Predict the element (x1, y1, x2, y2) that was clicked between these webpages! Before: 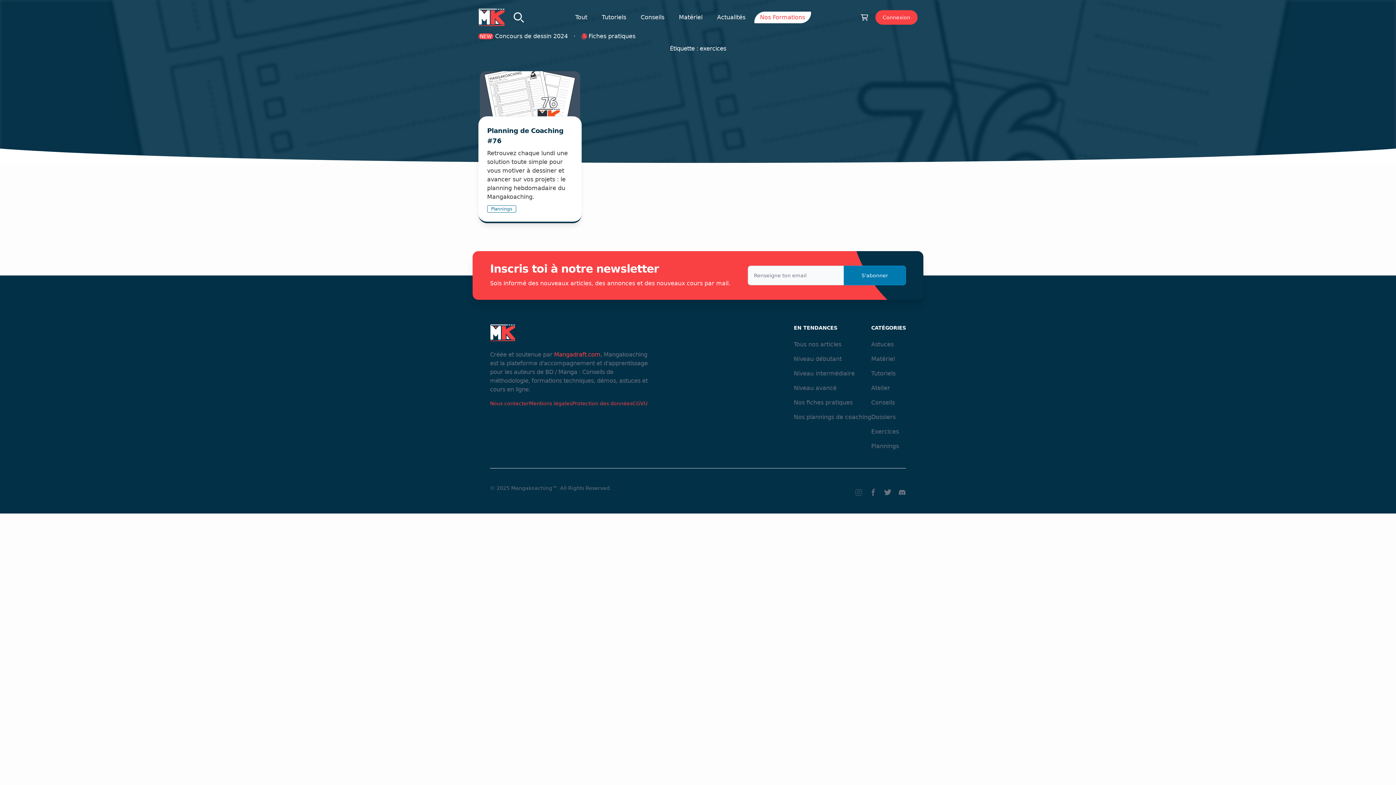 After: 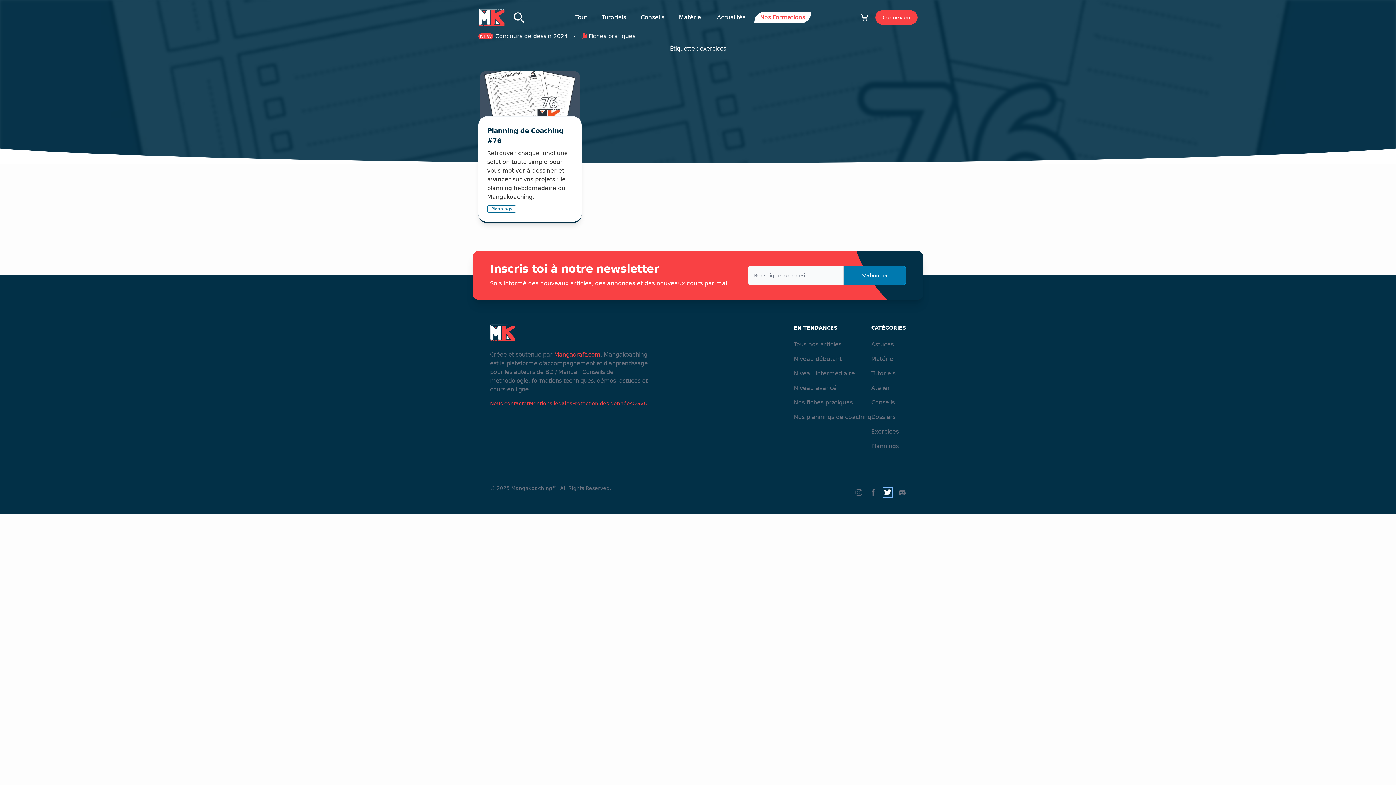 Action: label: Twitter page bbox: (884, 489, 891, 496)